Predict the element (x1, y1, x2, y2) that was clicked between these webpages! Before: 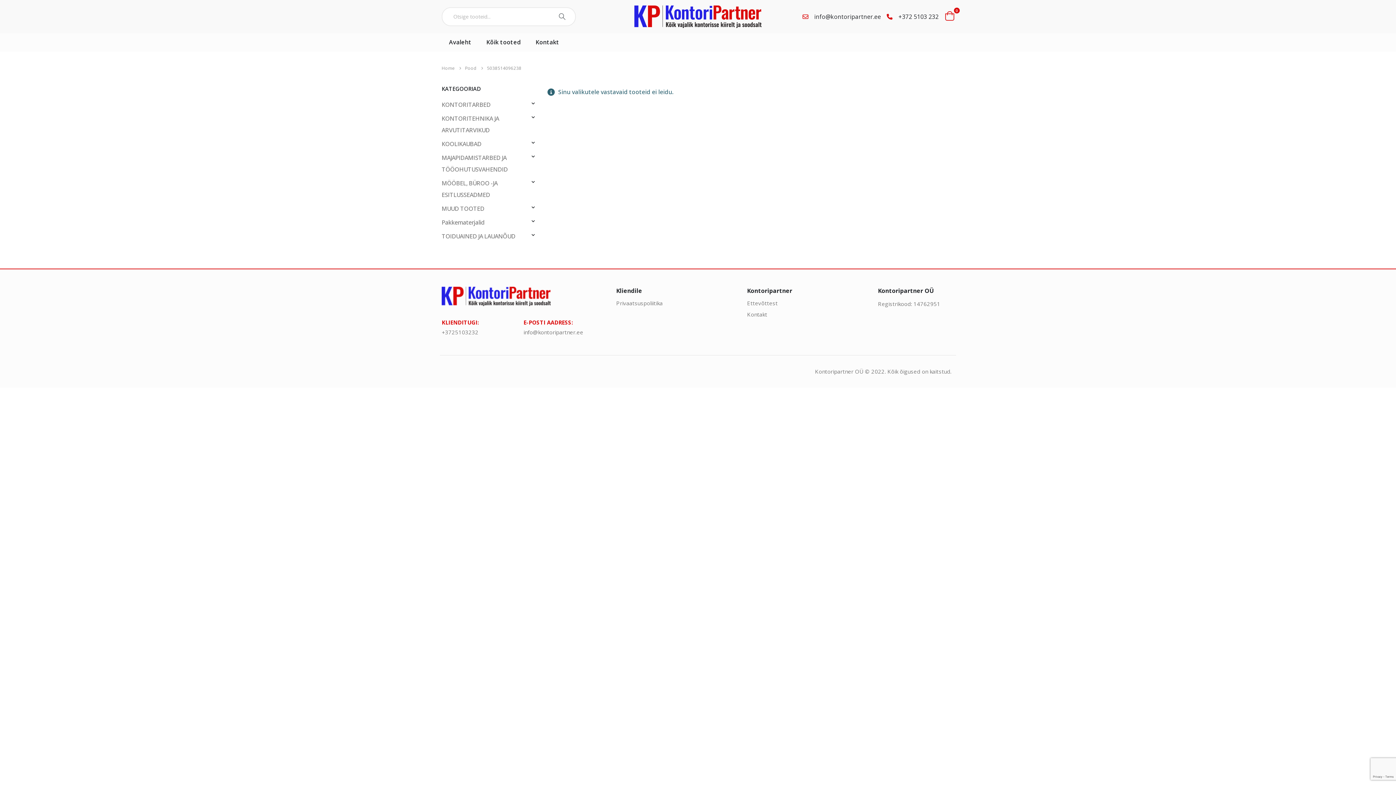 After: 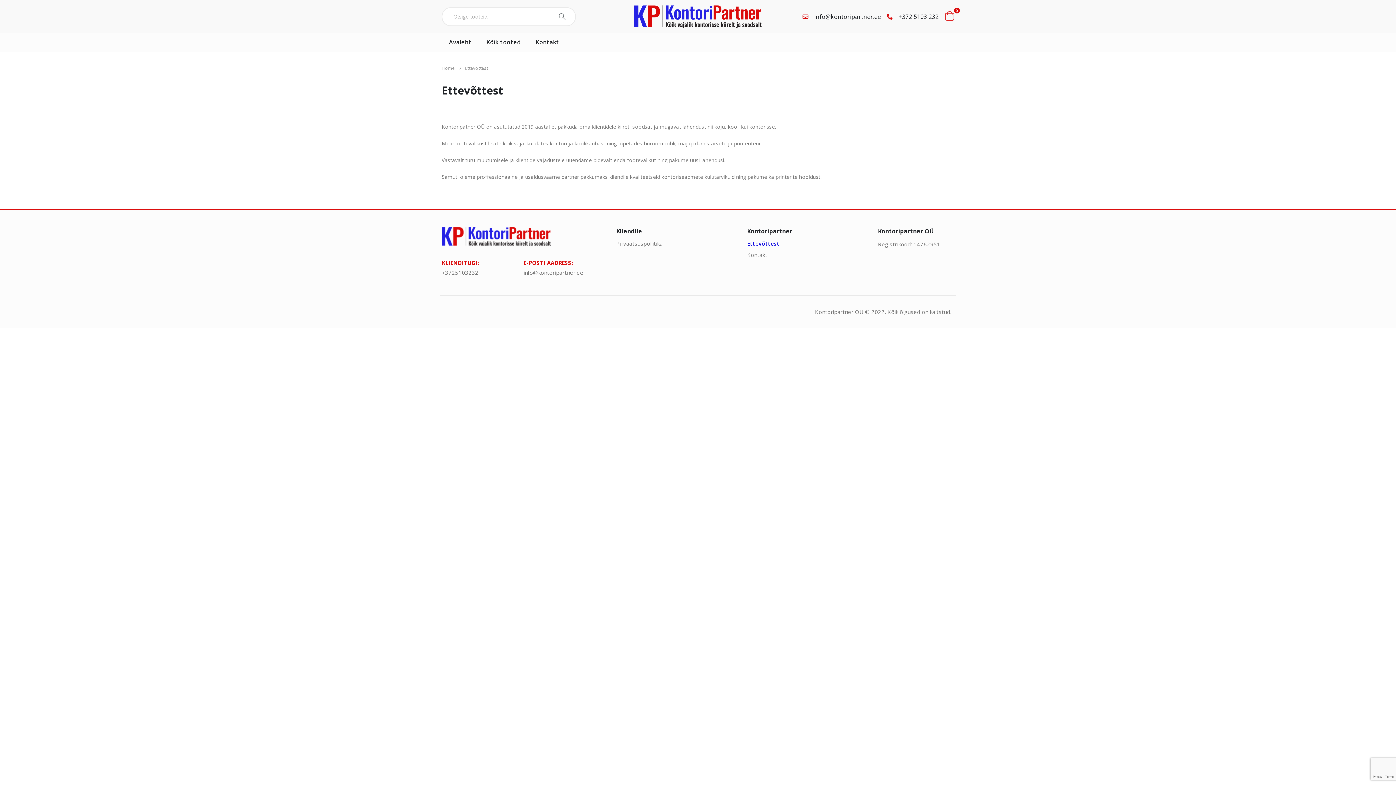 Action: label: Ettevõttest bbox: (747, 299, 777, 306)